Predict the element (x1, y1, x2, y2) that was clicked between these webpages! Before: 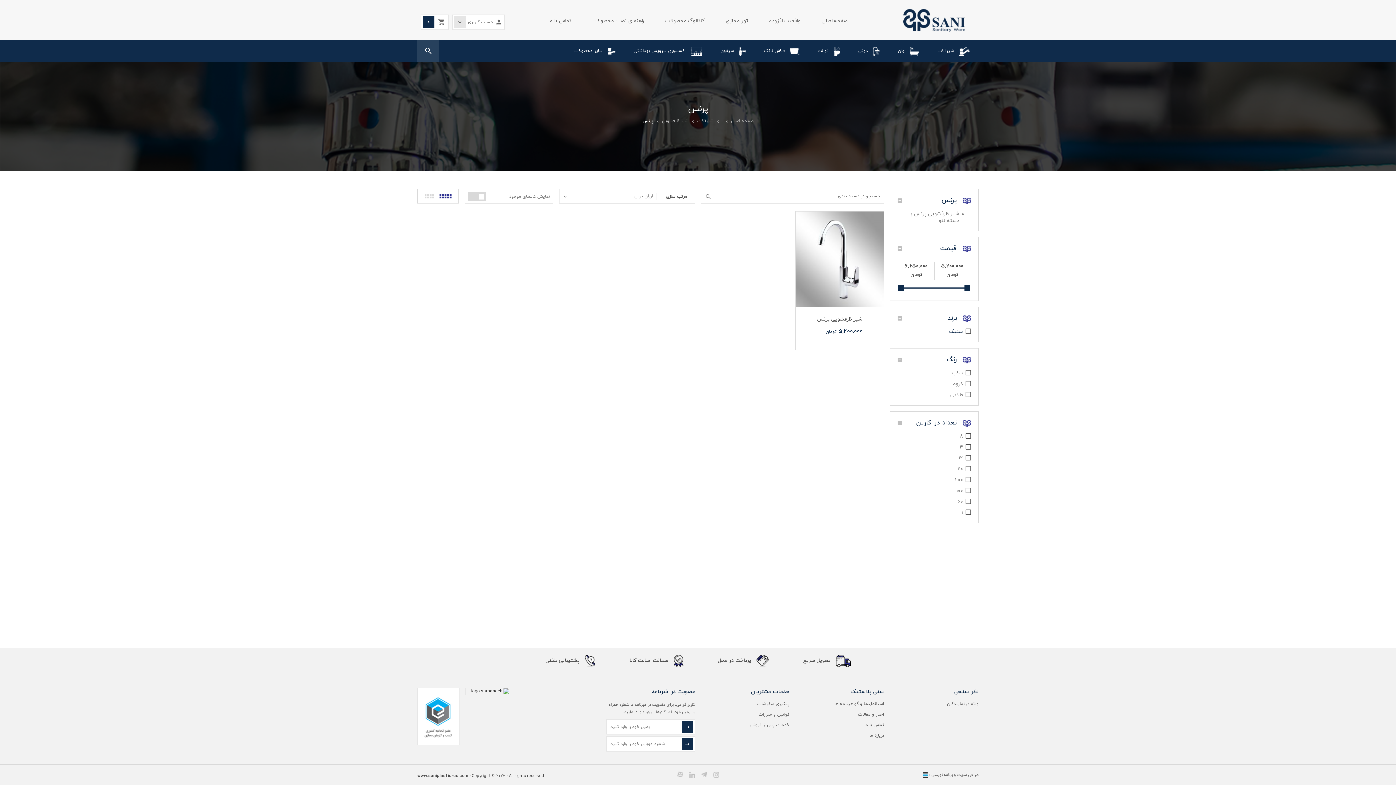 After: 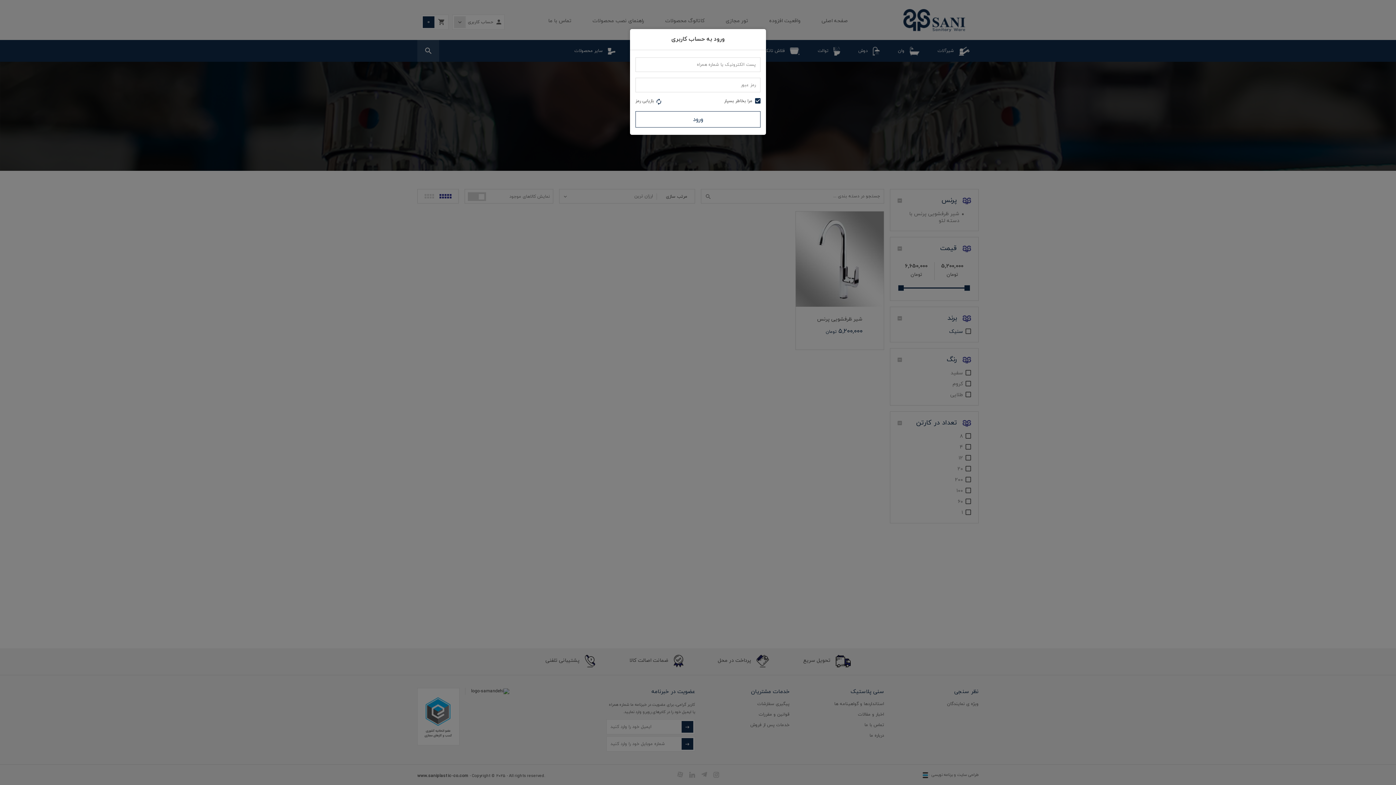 Action: bbox: (867, 301, 878, 312) label: 